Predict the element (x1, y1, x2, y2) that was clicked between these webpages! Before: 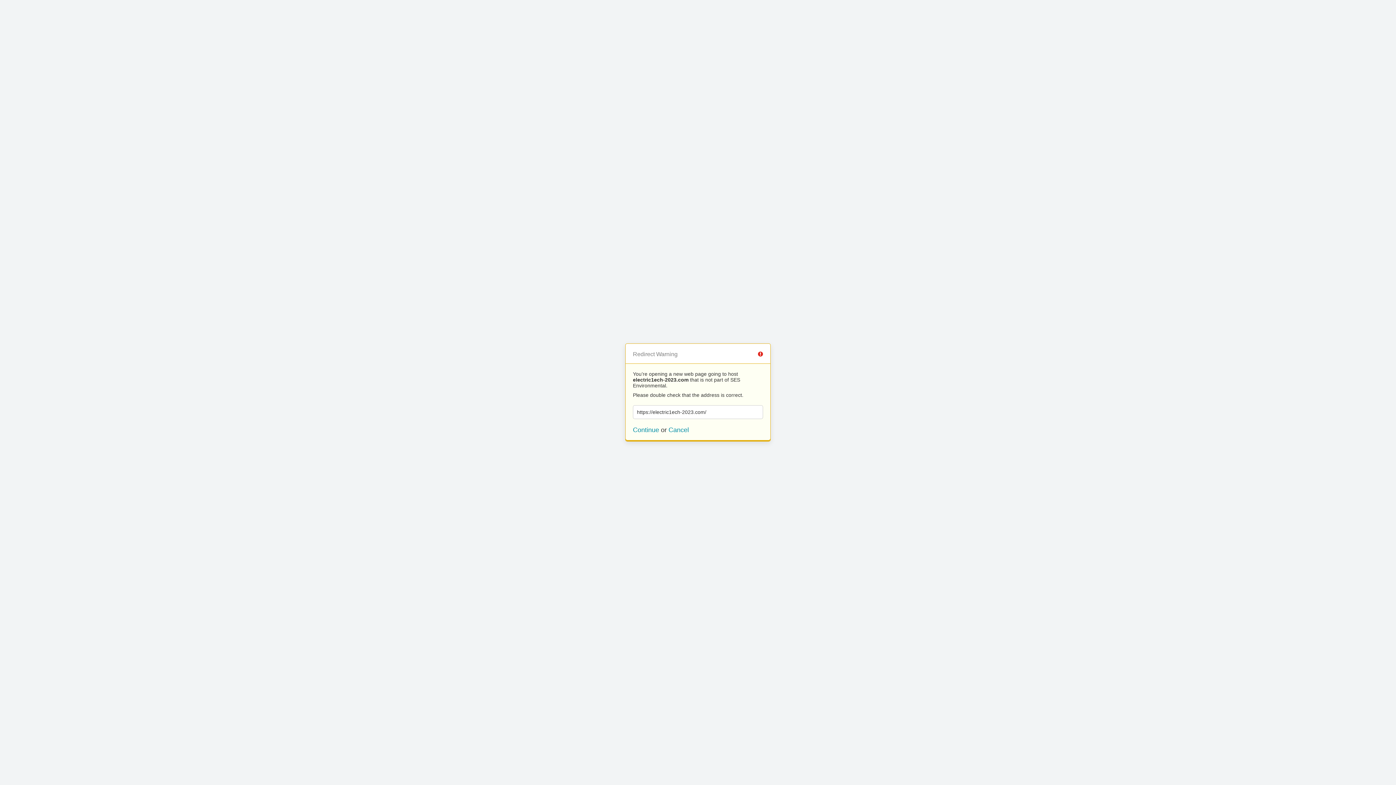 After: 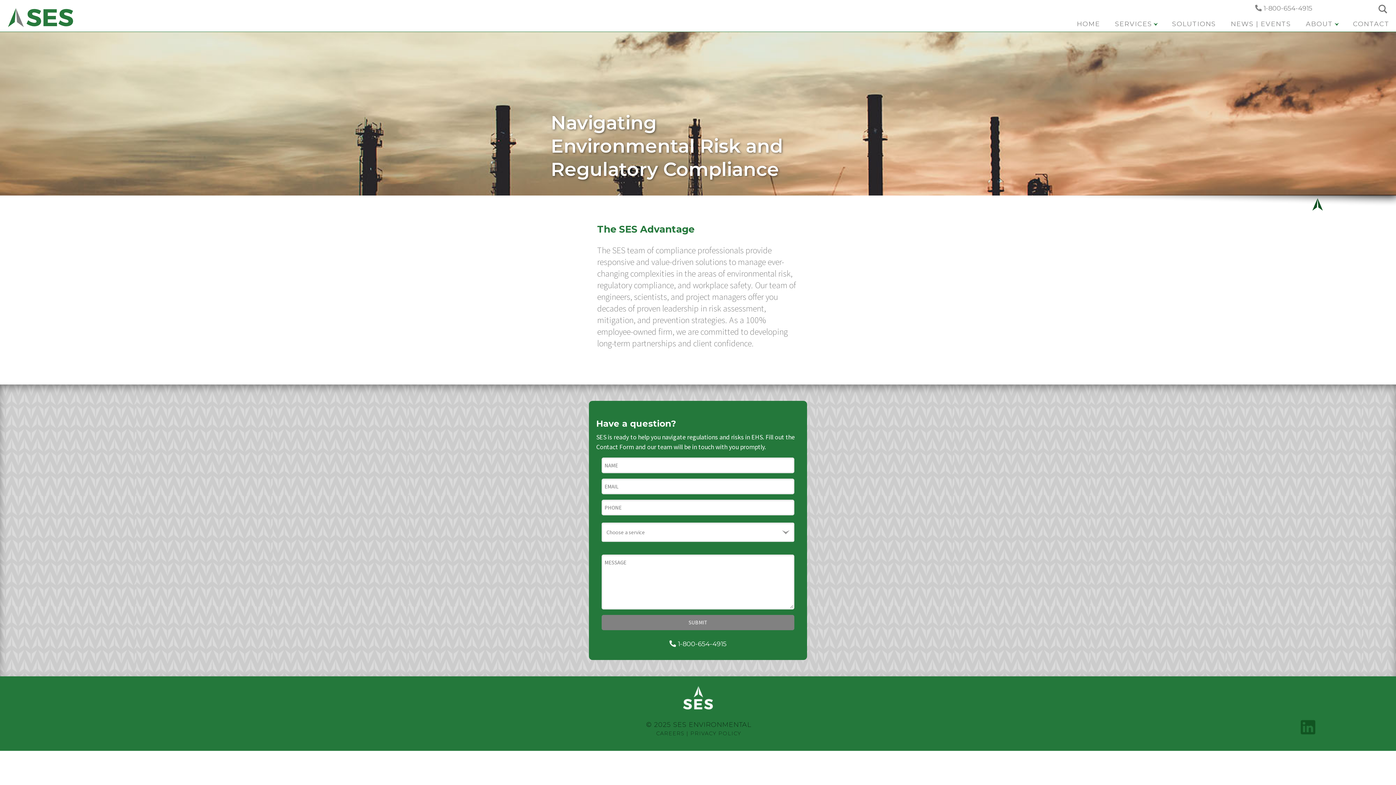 Action: label: Cancel bbox: (668, 426, 689, 433)